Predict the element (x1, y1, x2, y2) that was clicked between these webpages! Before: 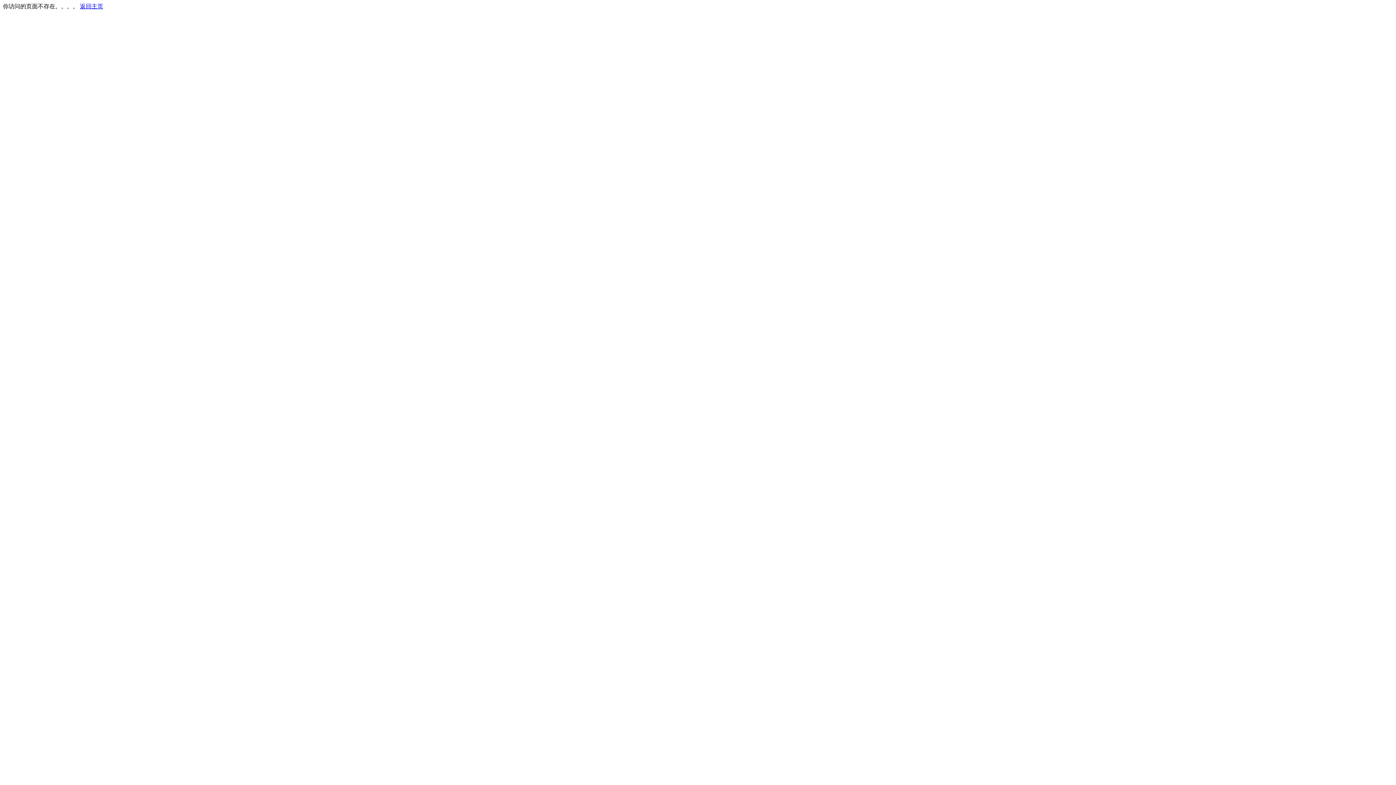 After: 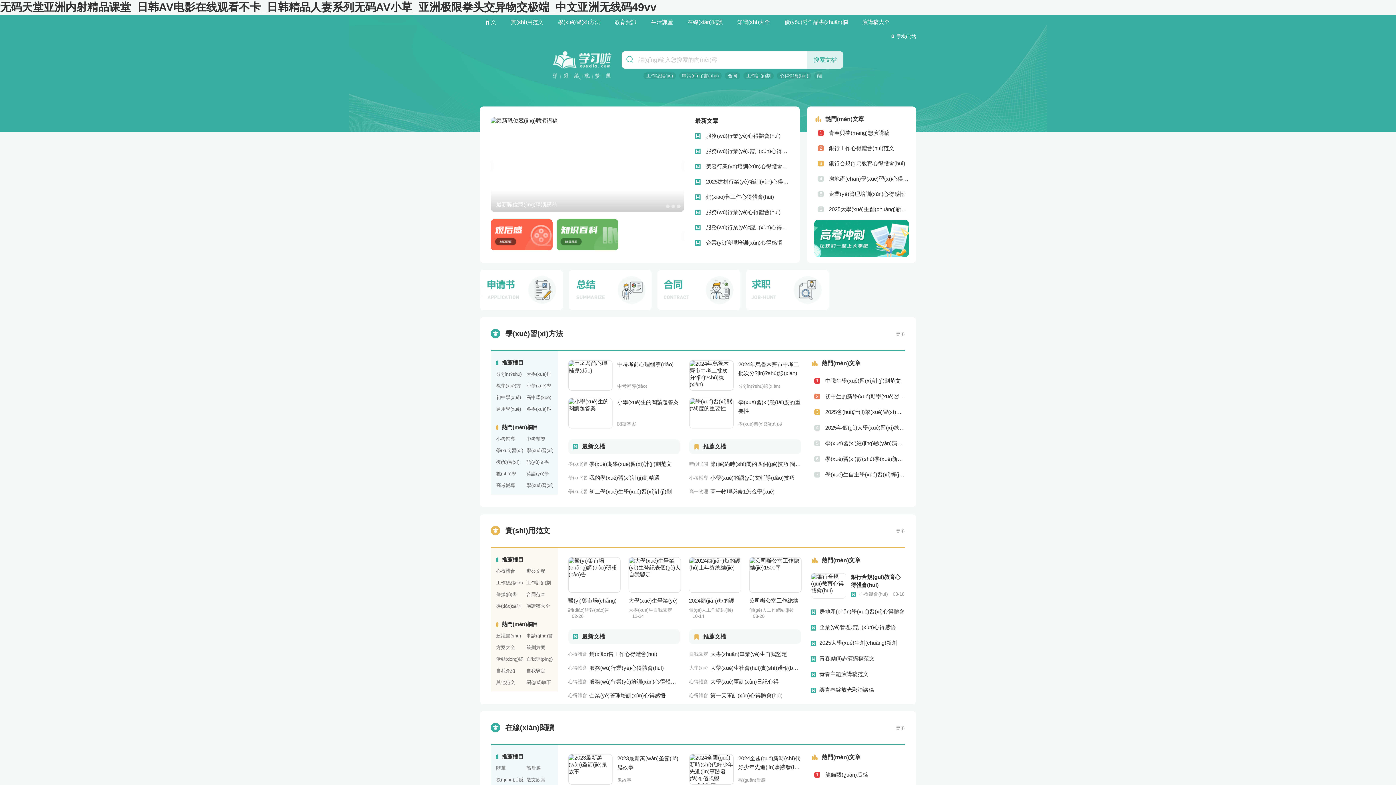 Action: label: 返回主页 bbox: (80, 3, 103, 9)